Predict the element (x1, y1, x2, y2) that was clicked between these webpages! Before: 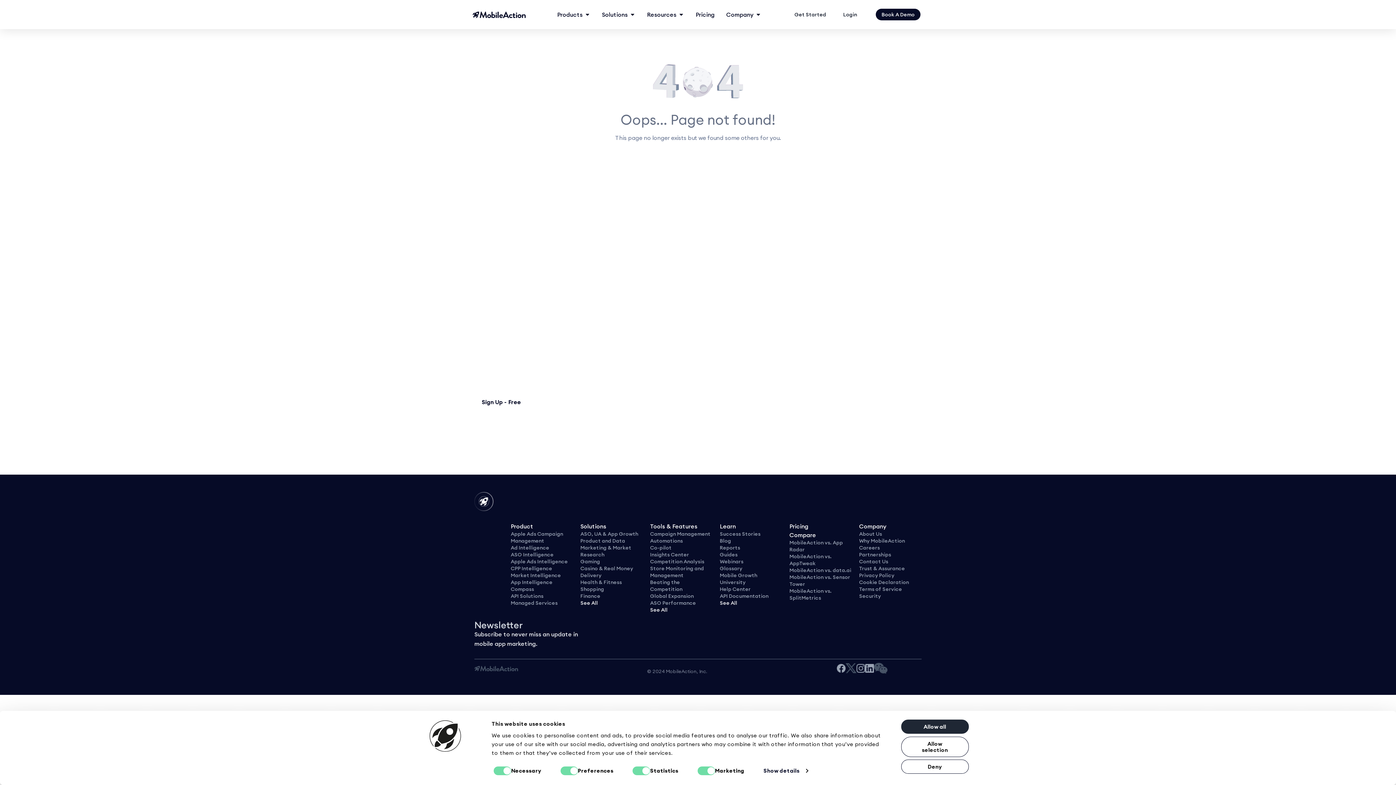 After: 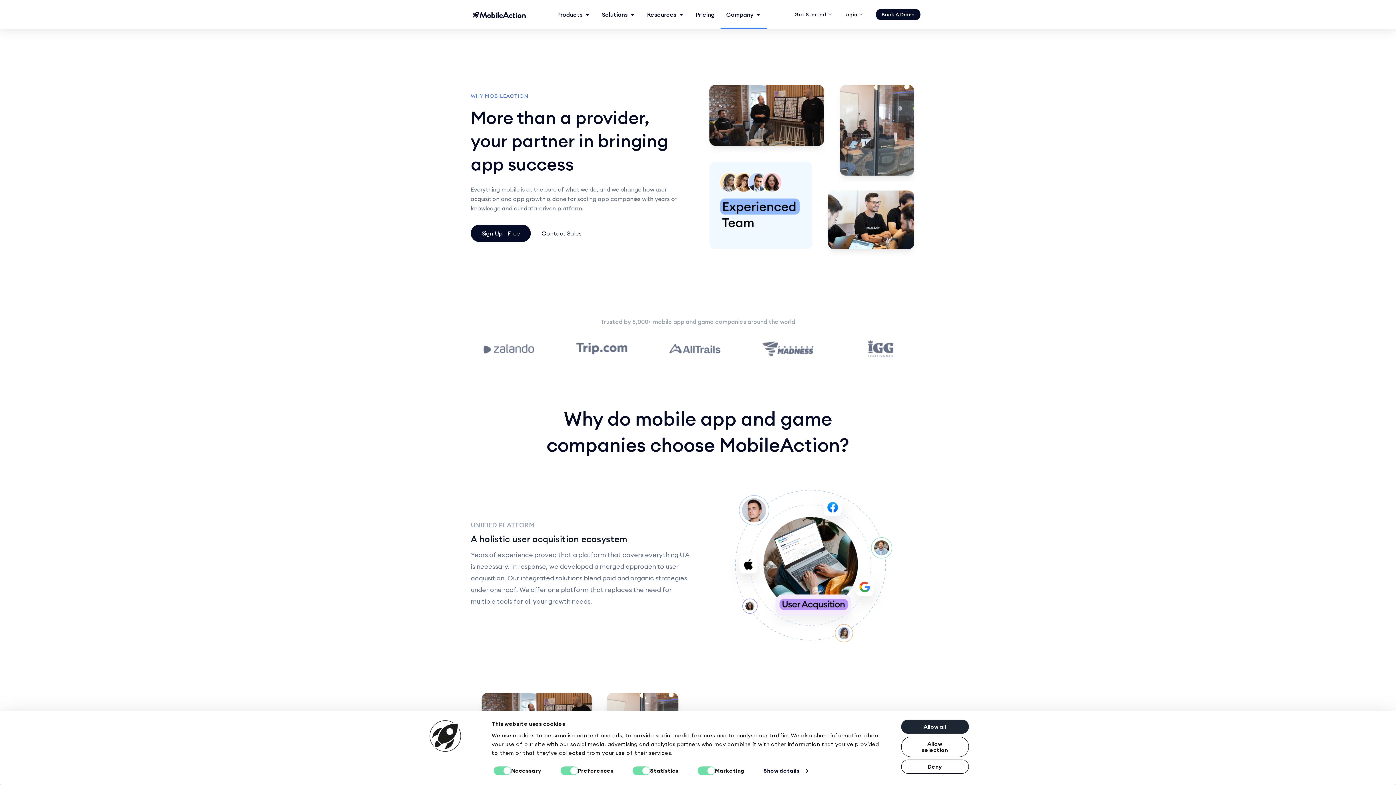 Action: bbox: (859, 537, 905, 544) label: Why MobileAction